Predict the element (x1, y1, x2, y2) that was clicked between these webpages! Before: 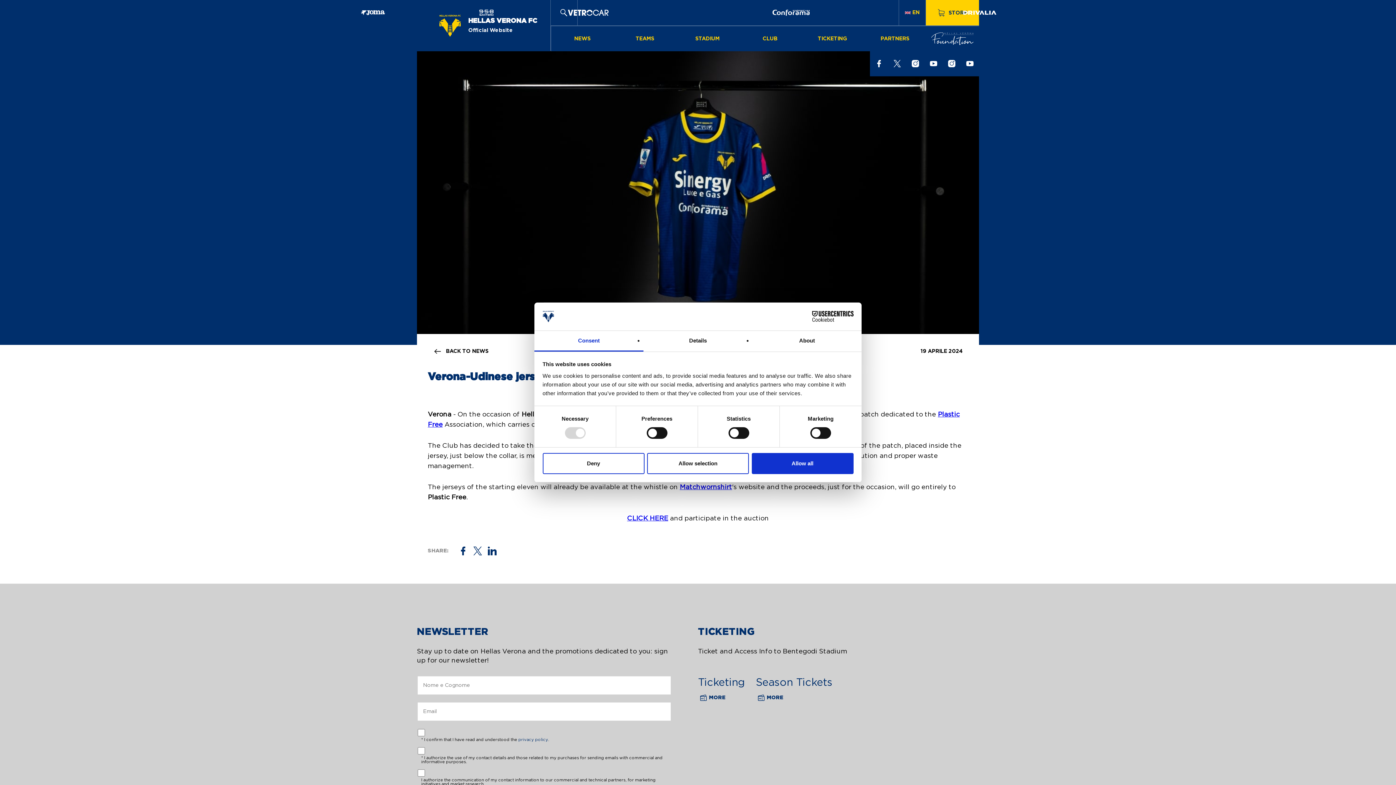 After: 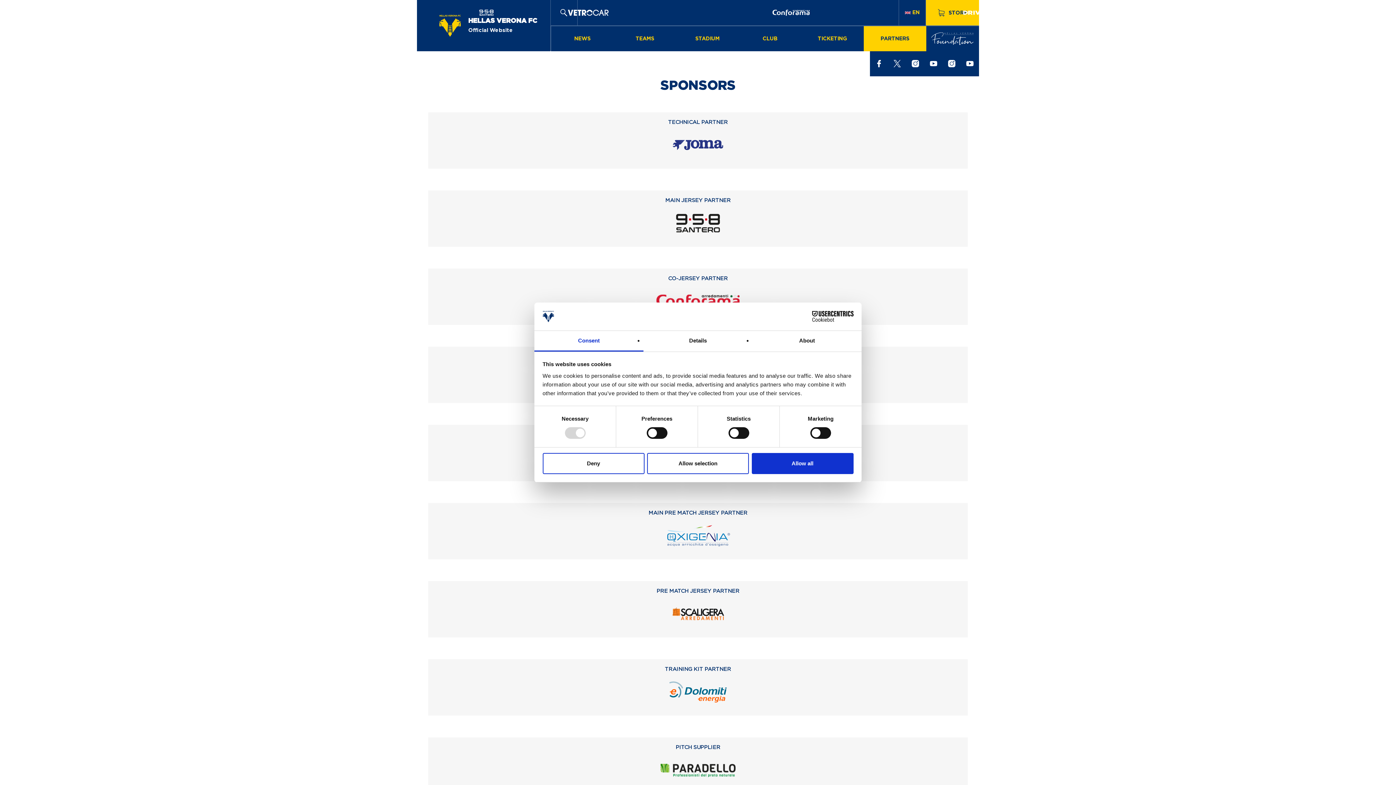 Action: label: PARTNERS bbox: (863, 26, 926, 51)